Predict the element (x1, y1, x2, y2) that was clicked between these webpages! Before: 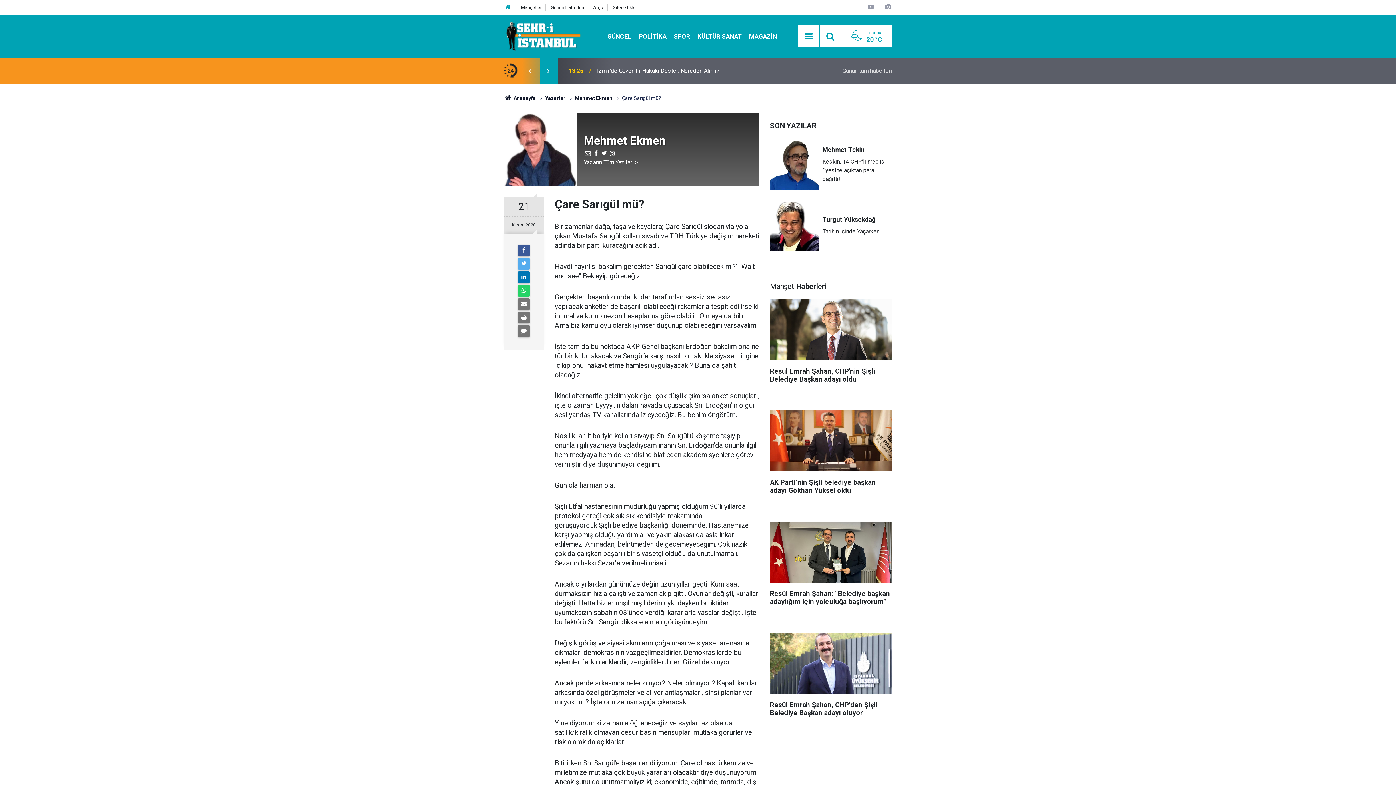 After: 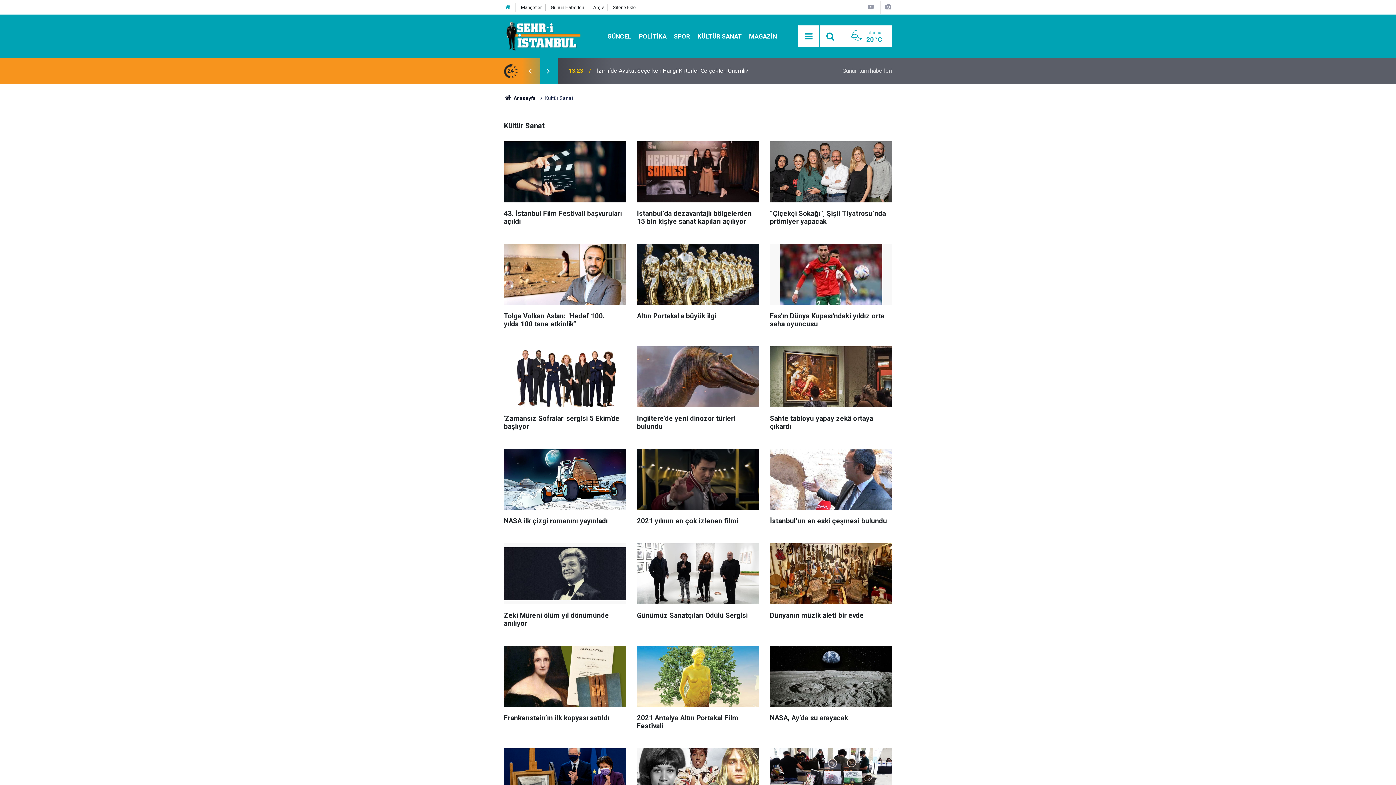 Action: bbox: (694, 32, 745, 39) label: KÜLTÜR SANAT